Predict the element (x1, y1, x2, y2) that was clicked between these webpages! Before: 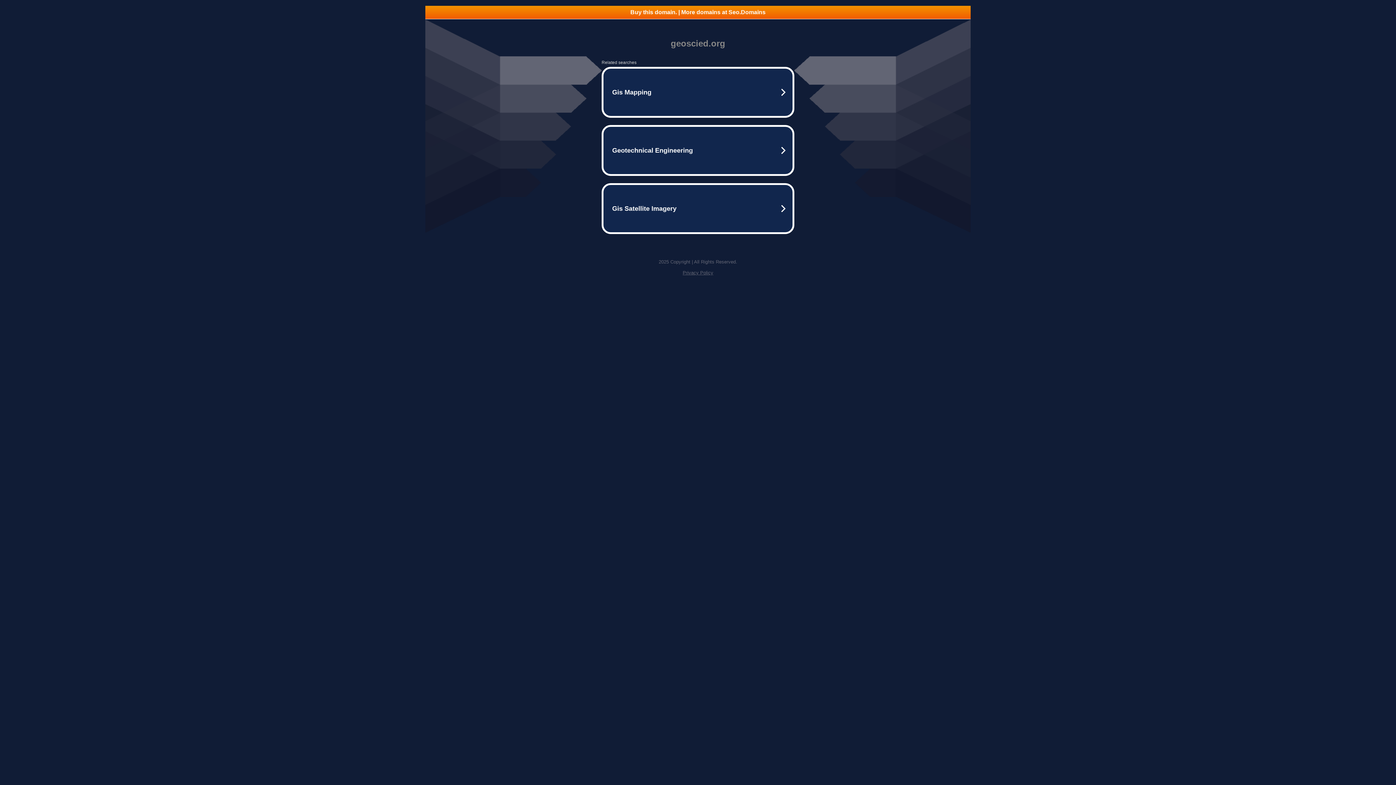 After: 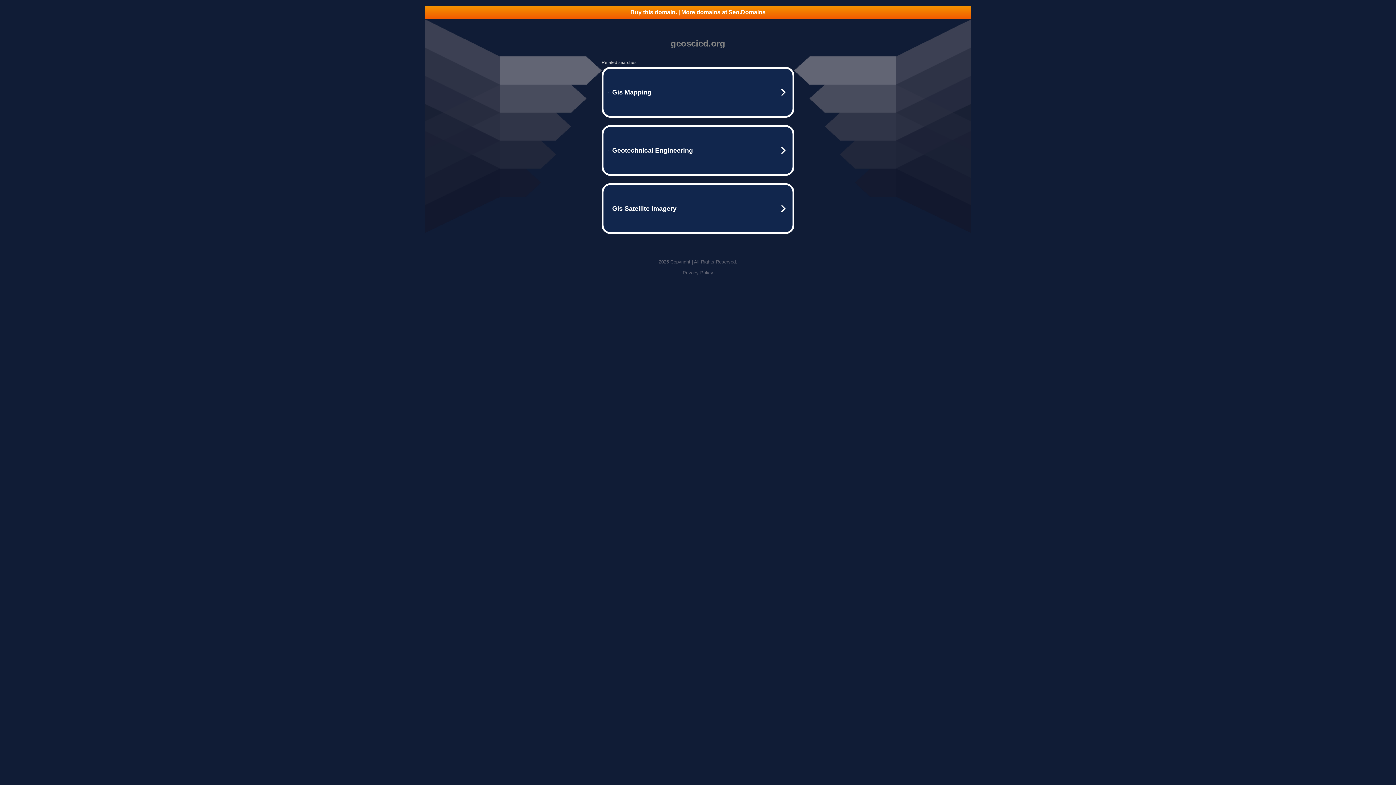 Action: label: Buy this domain. | More domains at Seo.Domains bbox: (425, 5, 970, 18)